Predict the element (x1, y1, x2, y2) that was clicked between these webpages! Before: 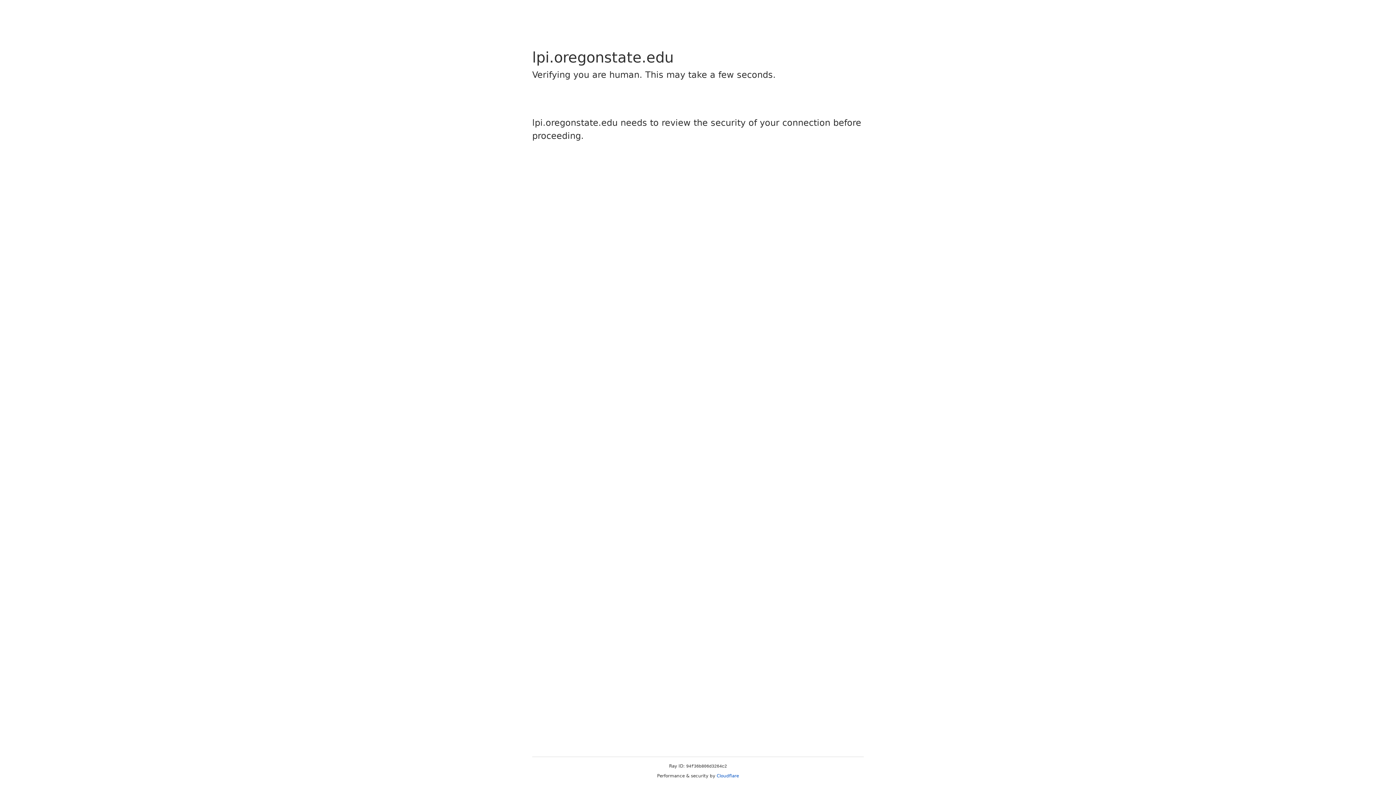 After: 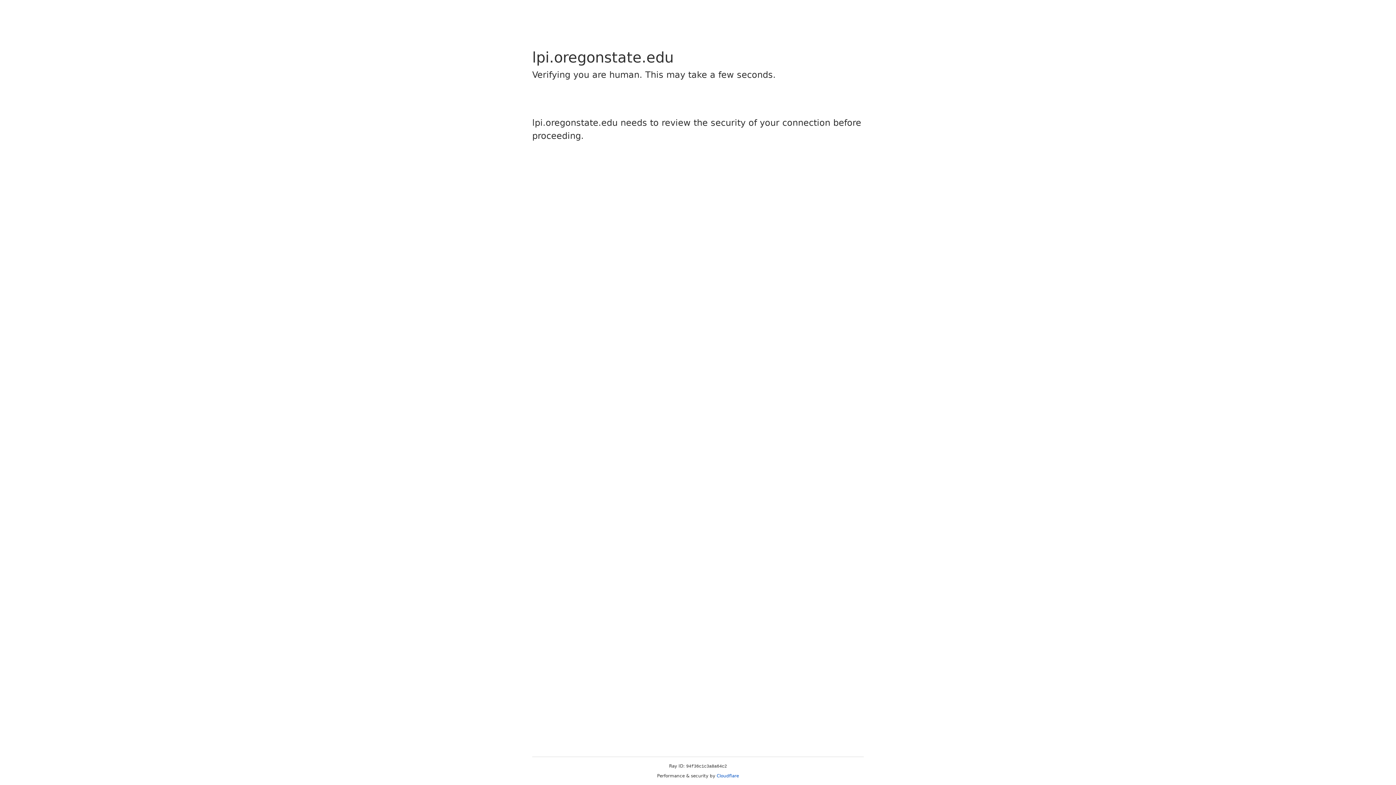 Action: label: Cloudflare bbox: (716, 773, 739, 778)